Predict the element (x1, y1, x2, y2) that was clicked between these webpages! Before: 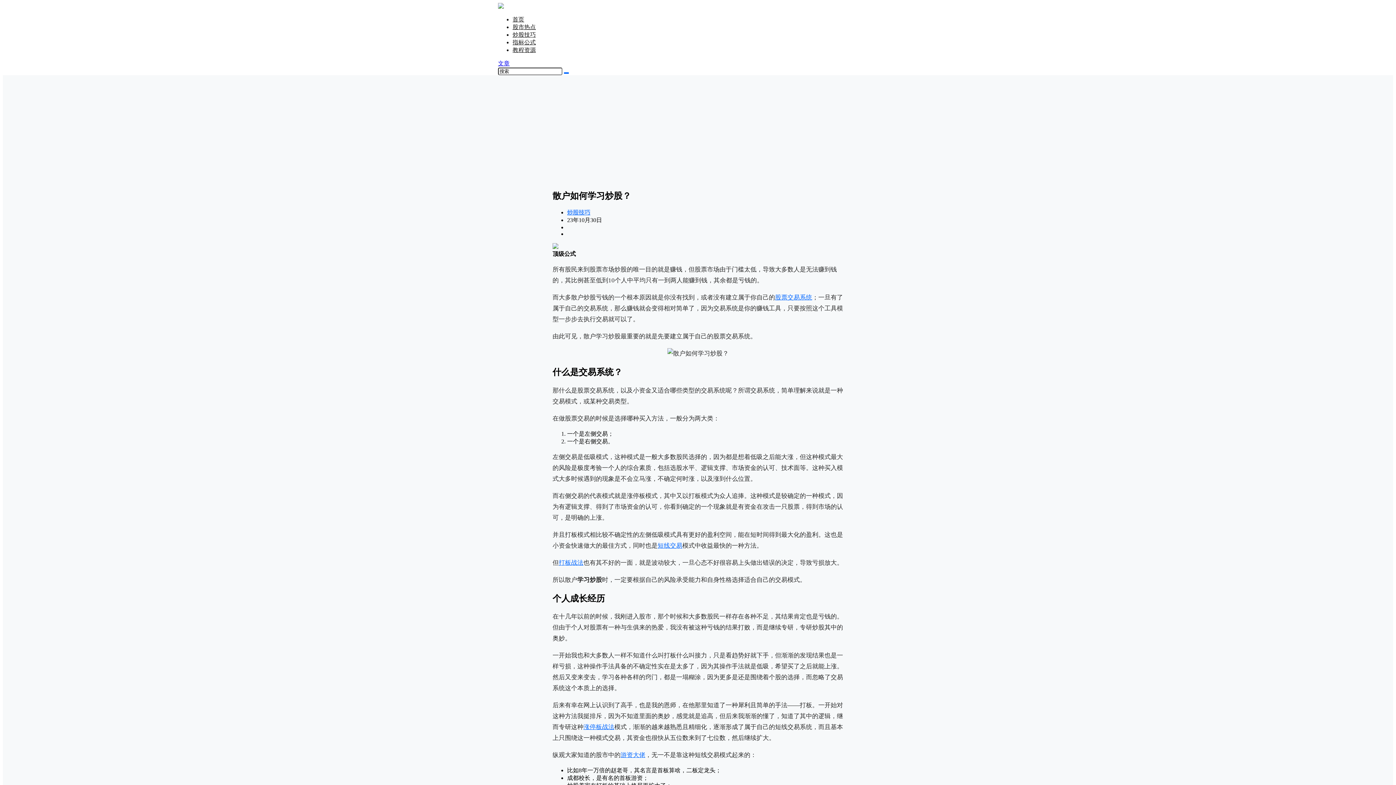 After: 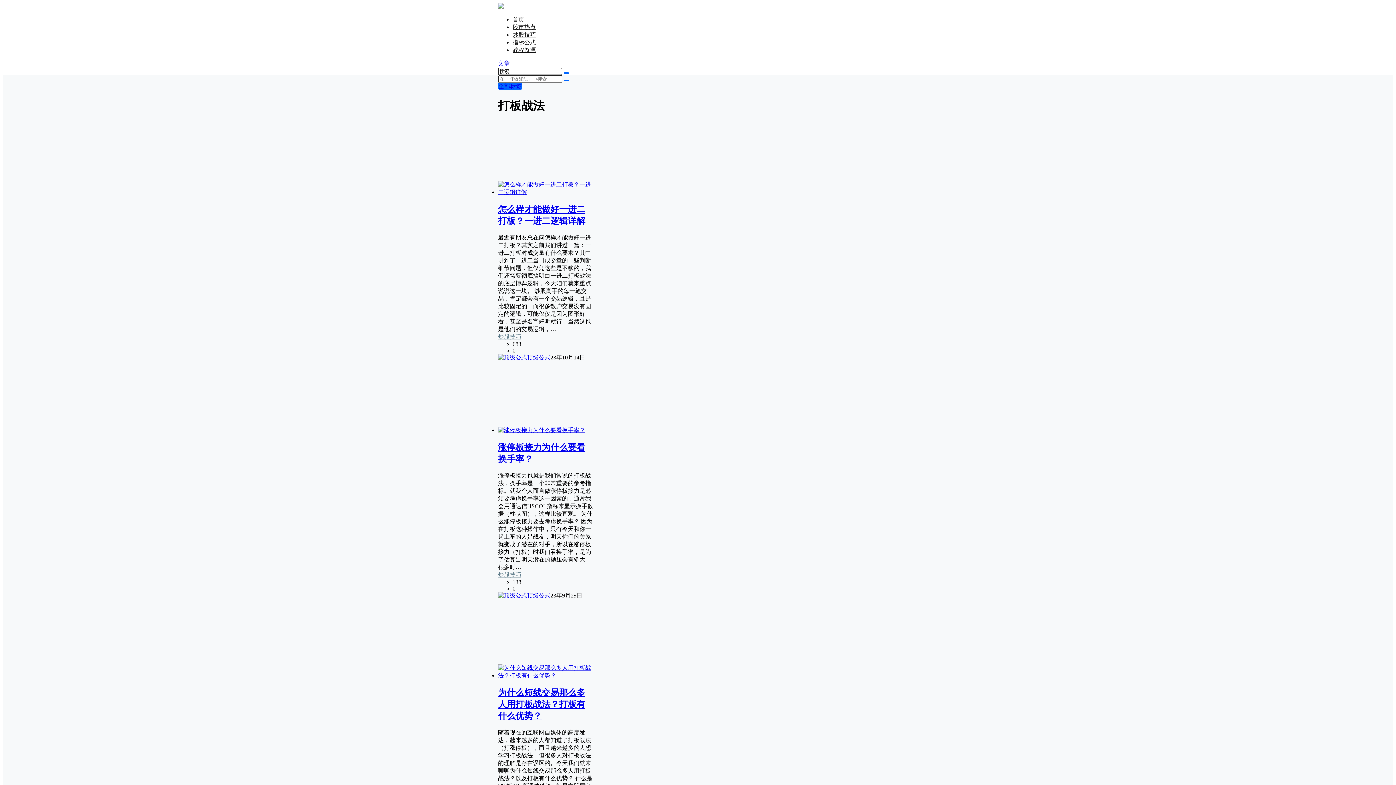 Action: label: 打板战法 bbox: (558, 559, 583, 566)